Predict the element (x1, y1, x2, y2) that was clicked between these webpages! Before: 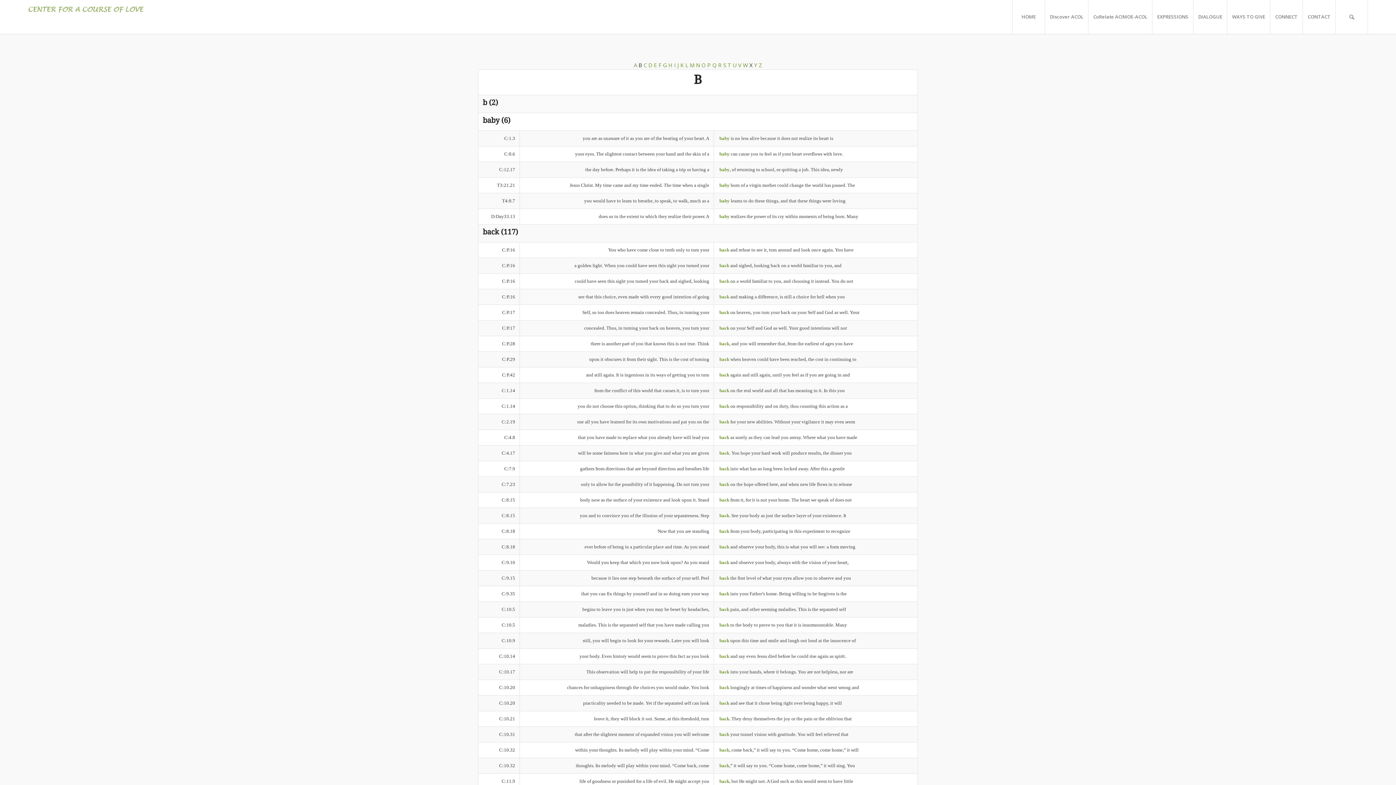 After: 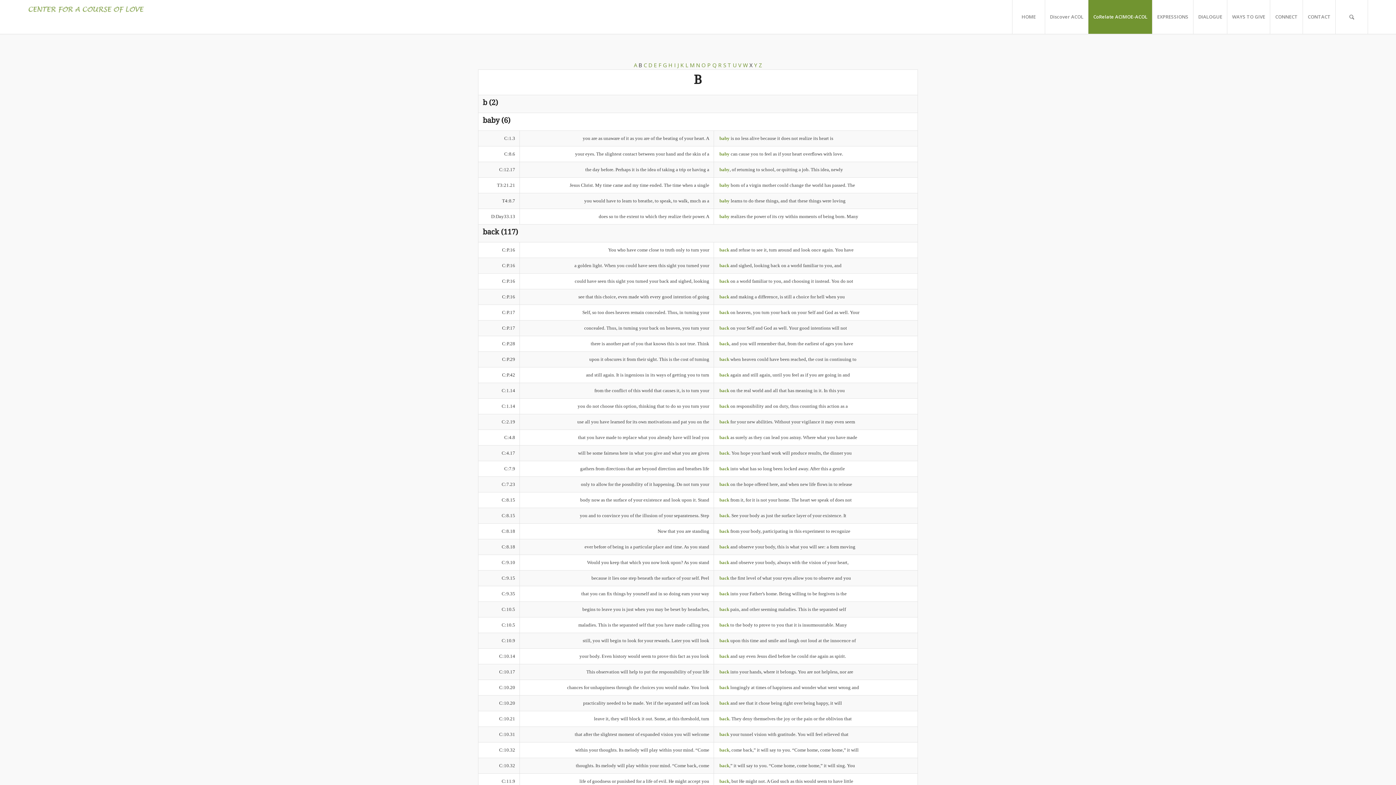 Action: bbox: (1088, 0, 1152, 33) label: CoRelate ACIMOE-ACOL